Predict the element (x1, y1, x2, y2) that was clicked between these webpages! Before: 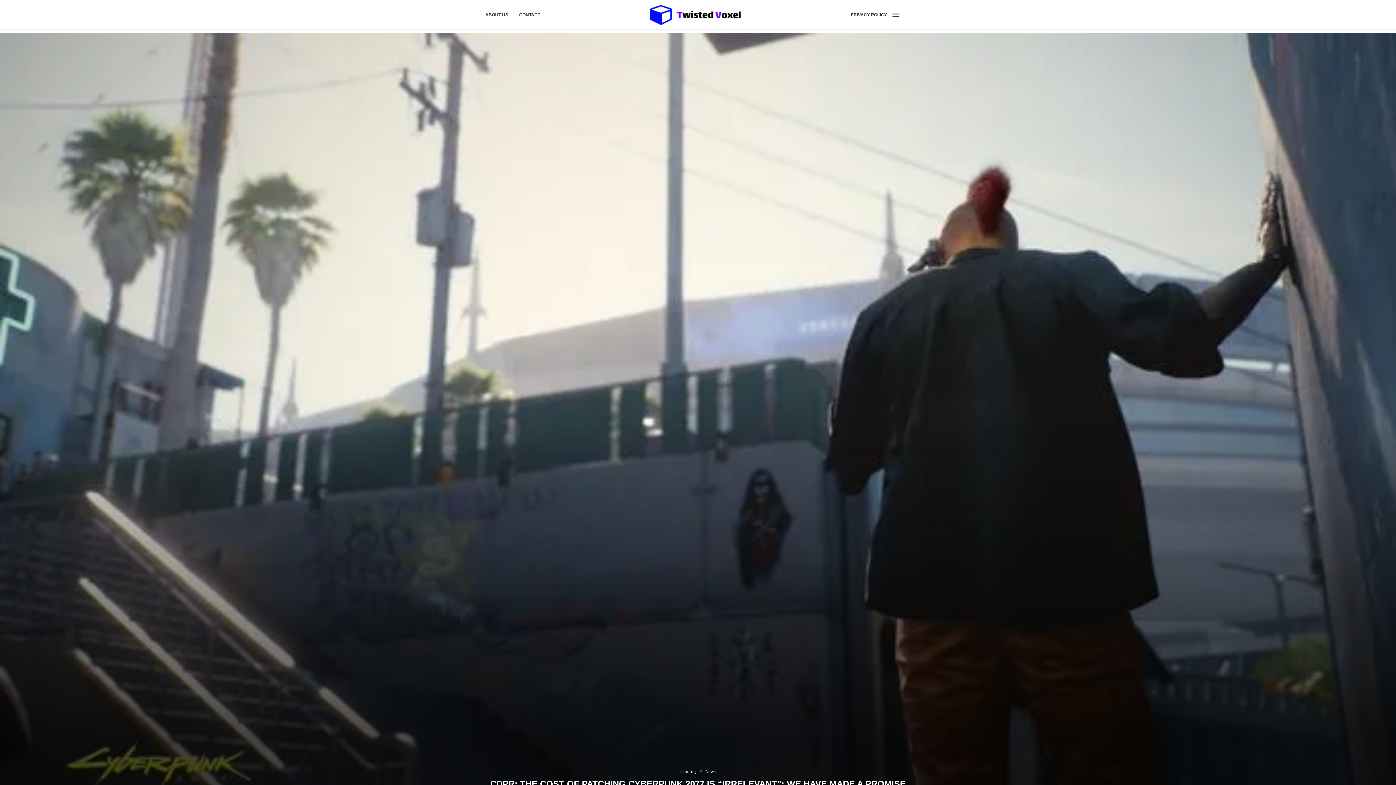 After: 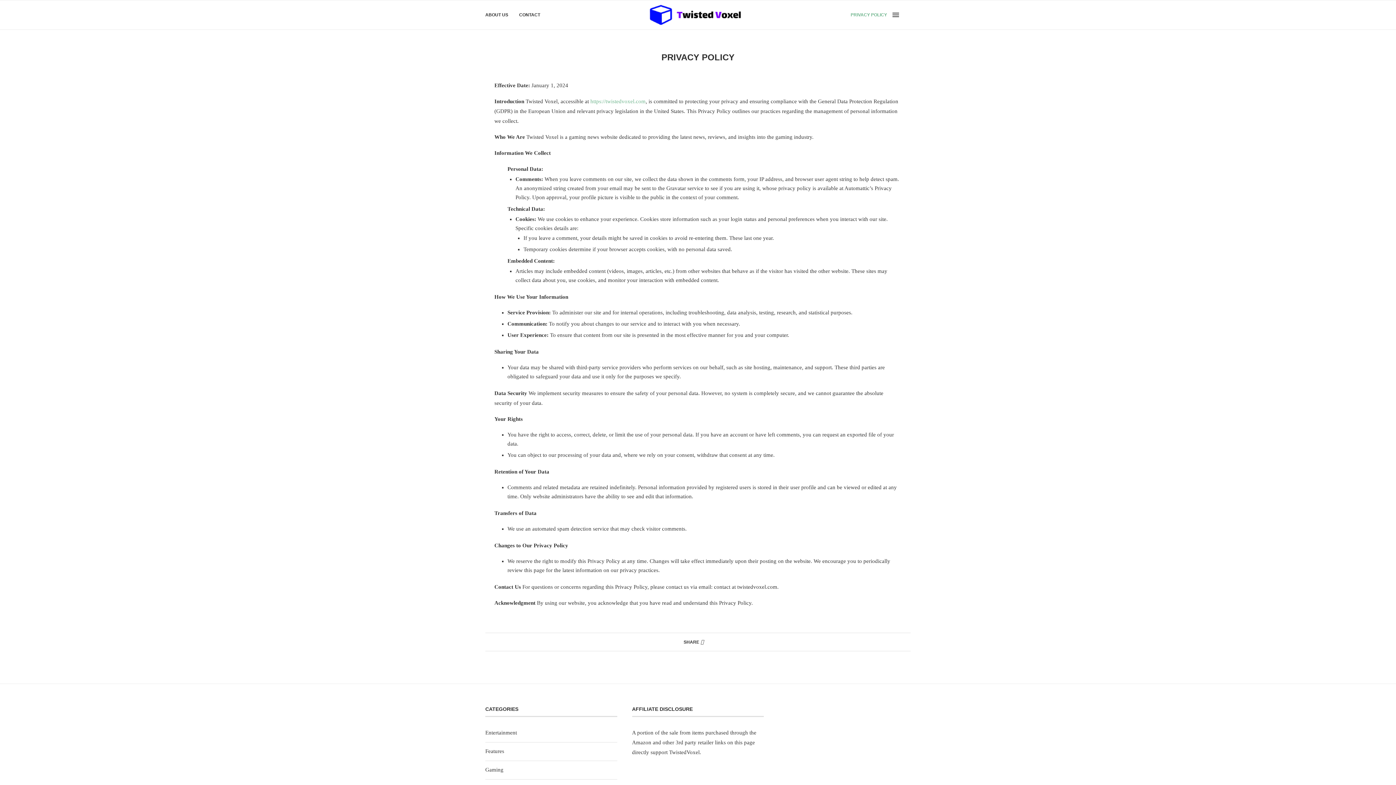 Action: label: PRIVACY POLICY bbox: (850, 0, 887, 29)